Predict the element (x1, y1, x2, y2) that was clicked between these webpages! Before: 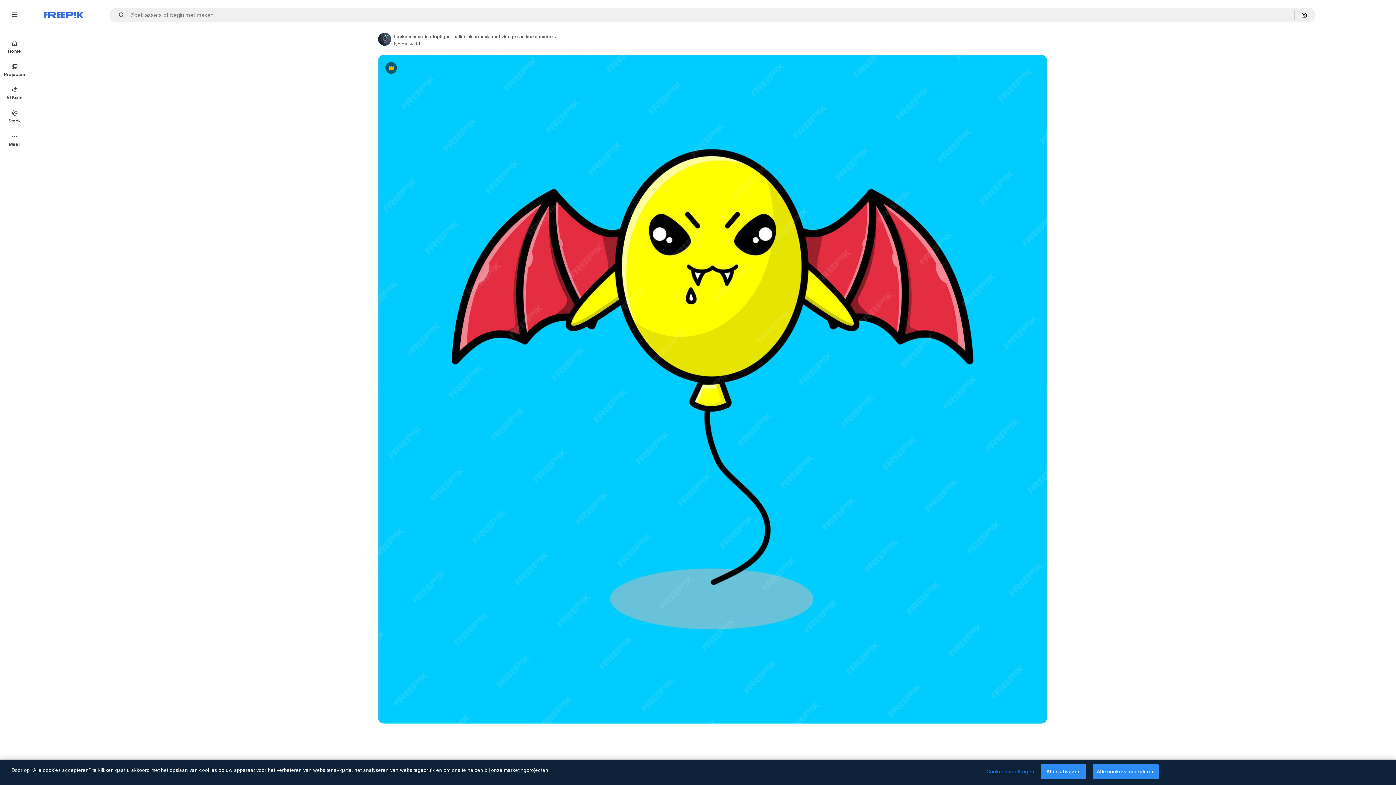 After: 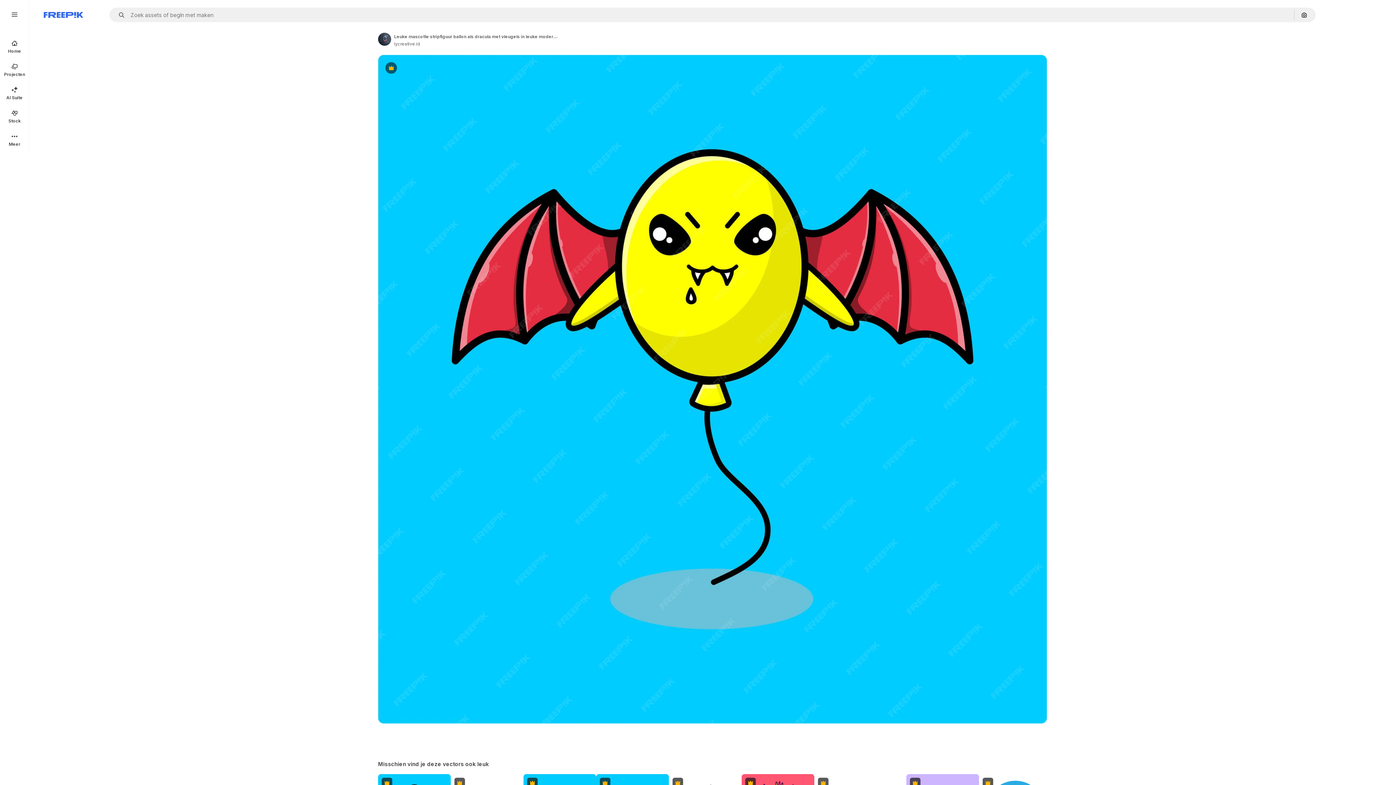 Action: bbox: (1093, 764, 1158, 779) label: Alle cookies accepteren